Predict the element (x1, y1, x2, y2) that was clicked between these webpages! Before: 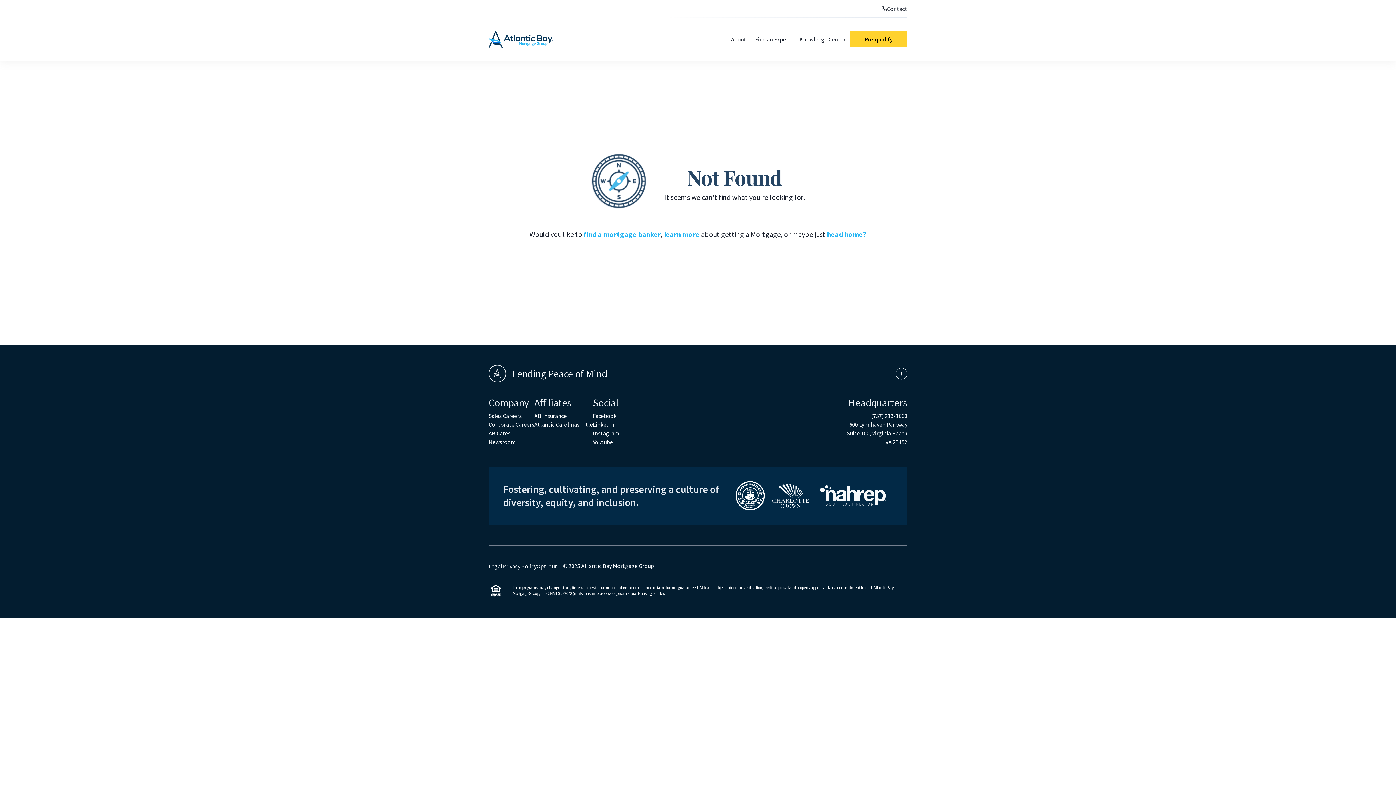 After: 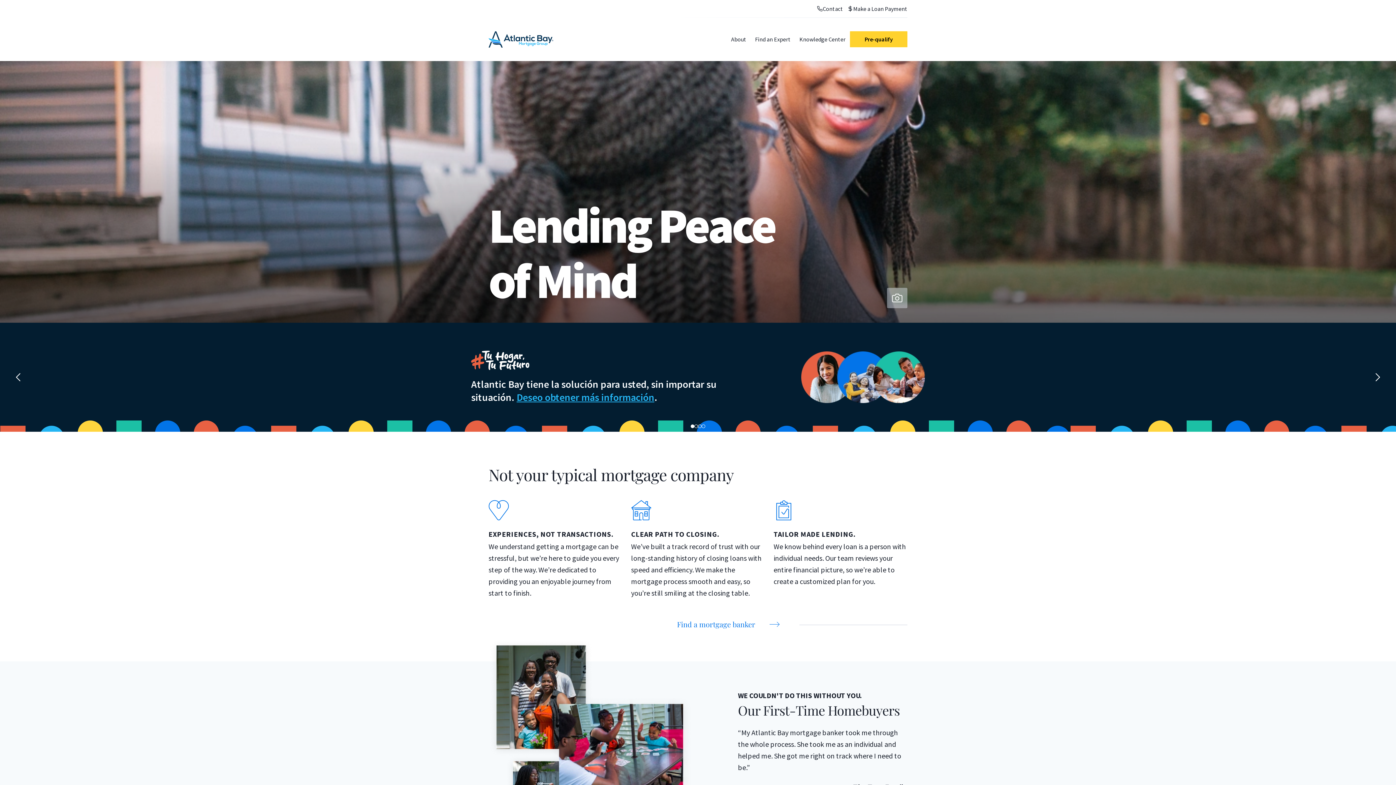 Action: bbox: (827, 229, 866, 238) label: head home?